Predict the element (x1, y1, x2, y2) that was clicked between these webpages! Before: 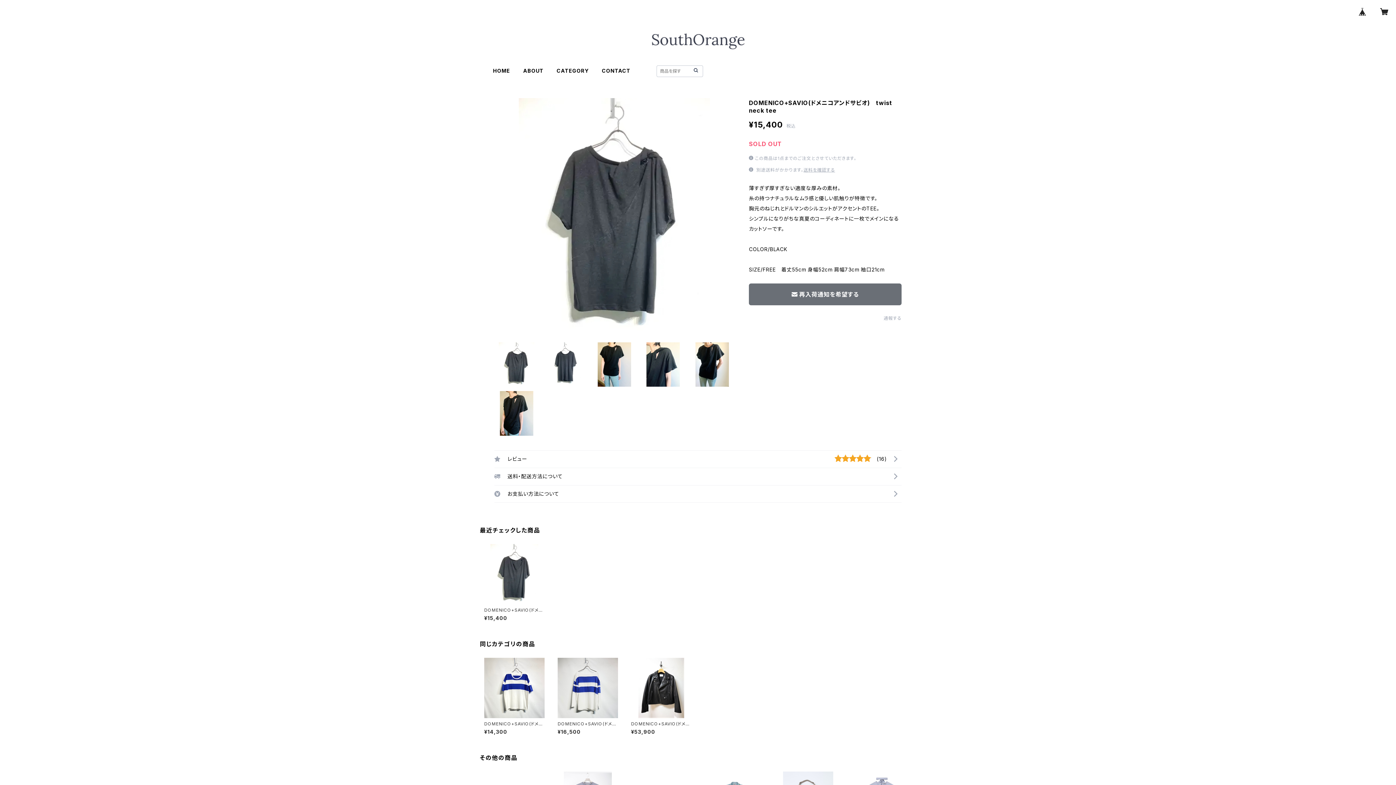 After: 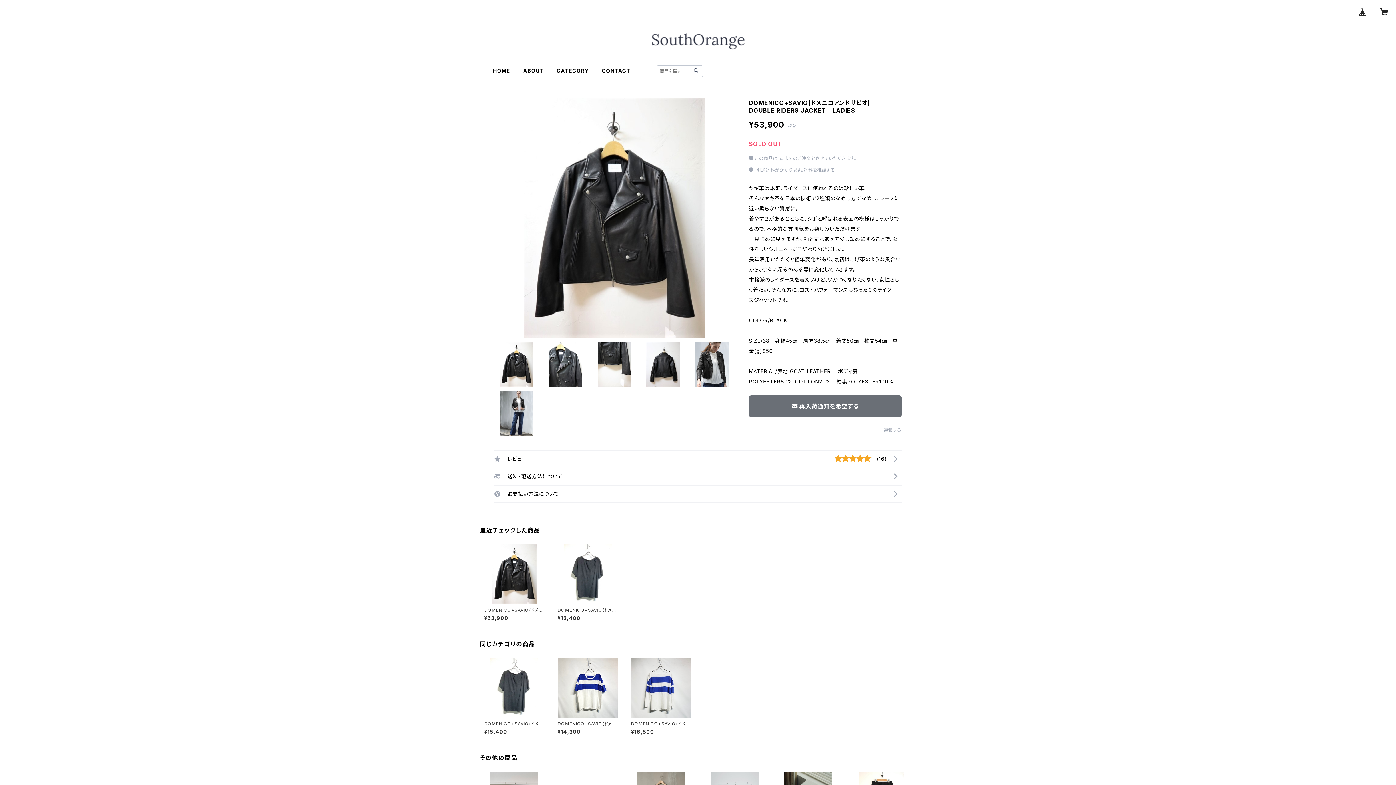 Action: label: DOMENICO+SAVIO(ドメニコアンドサビオ)　DOUBLE RIDERS JACKET　LADIES

¥53,900 bbox: (631, 658, 691, 734)